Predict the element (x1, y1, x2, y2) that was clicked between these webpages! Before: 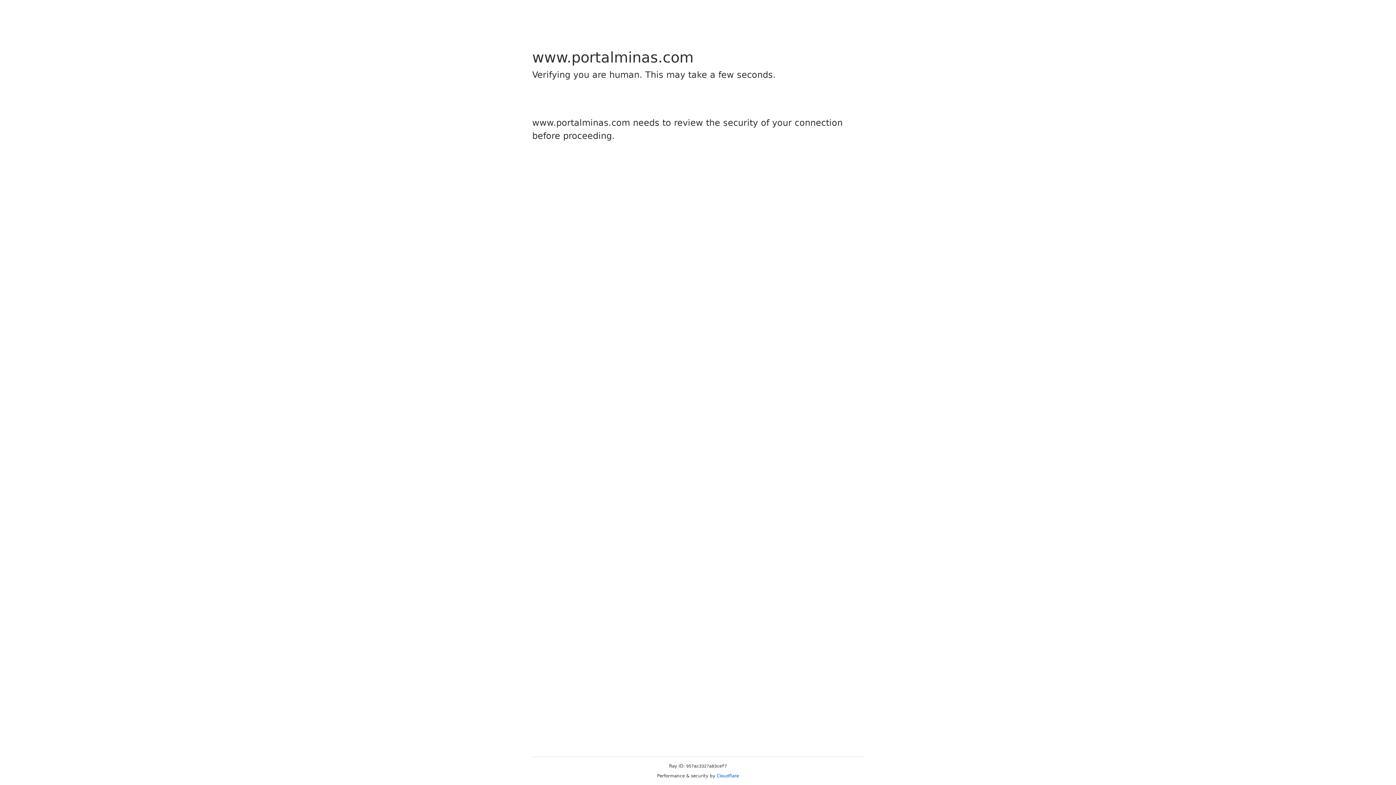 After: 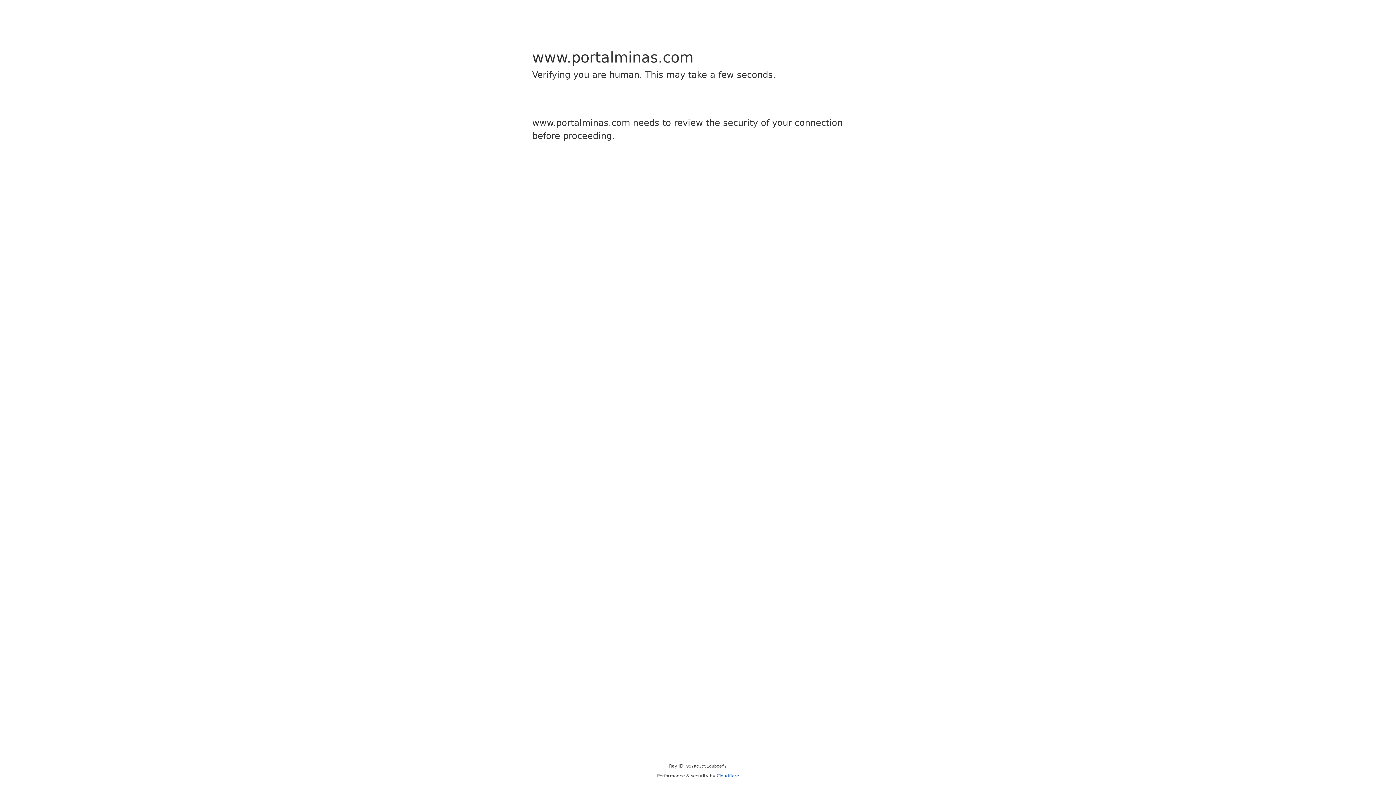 Action: label: Cloudflare bbox: (716, 773, 739, 778)